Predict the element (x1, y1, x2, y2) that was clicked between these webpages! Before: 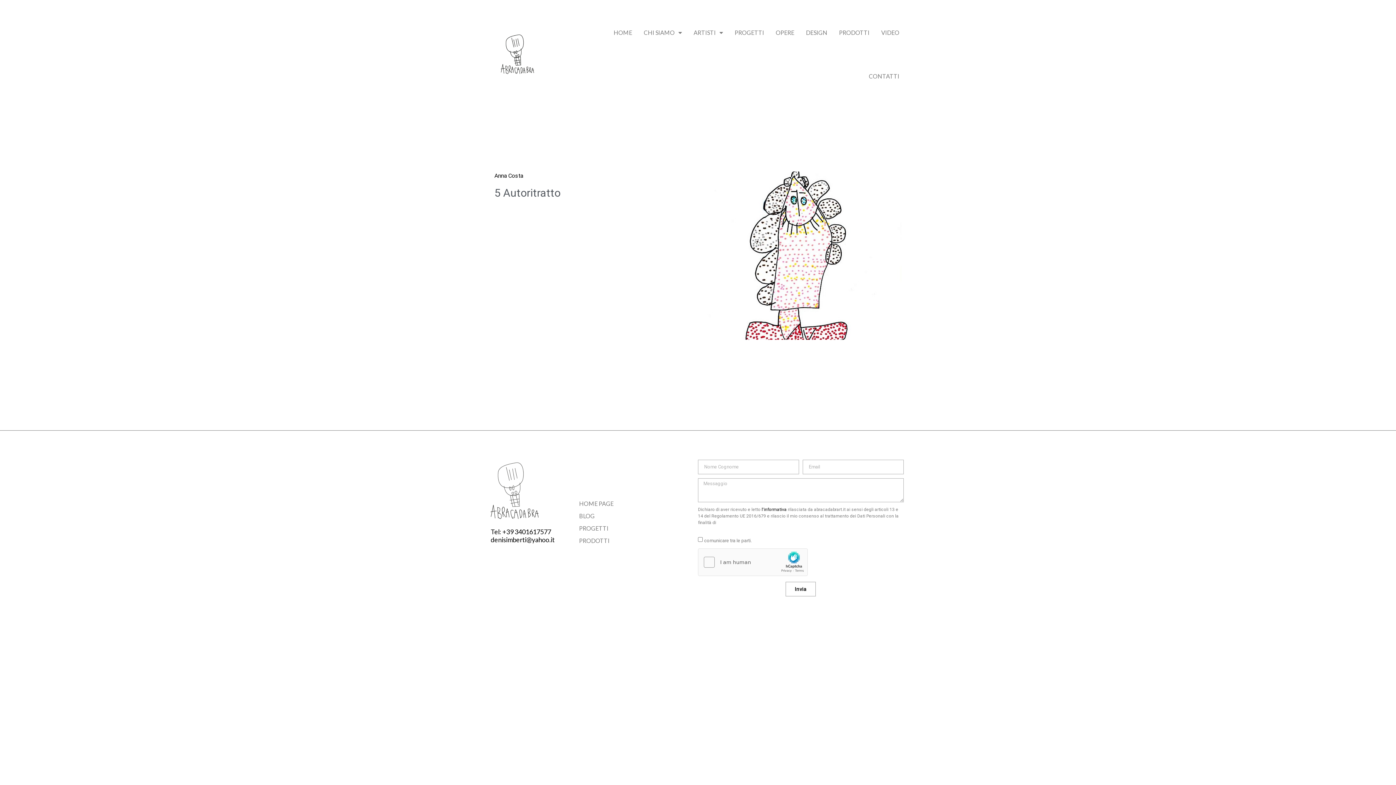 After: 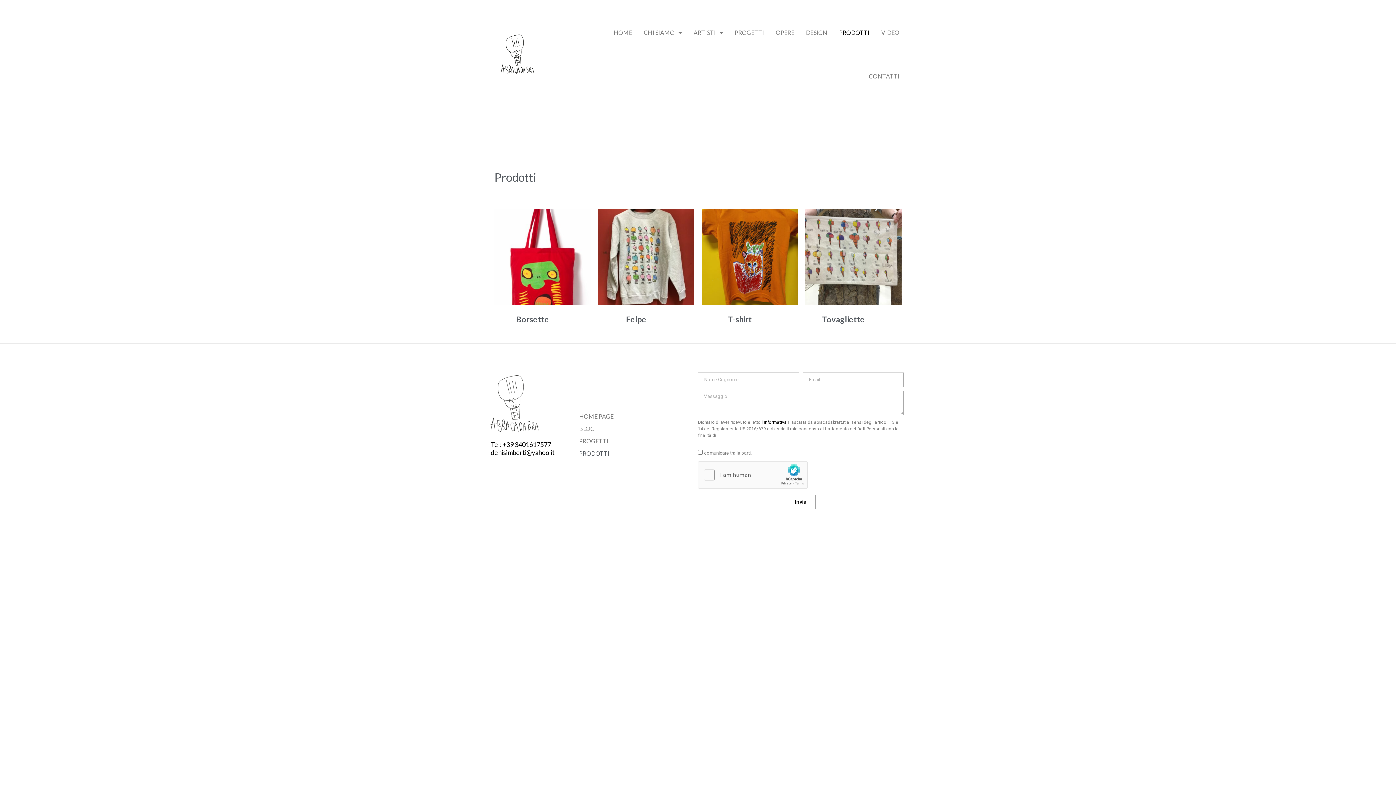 Action: label: PRODOTTI bbox: (571, 535, 687, 547)